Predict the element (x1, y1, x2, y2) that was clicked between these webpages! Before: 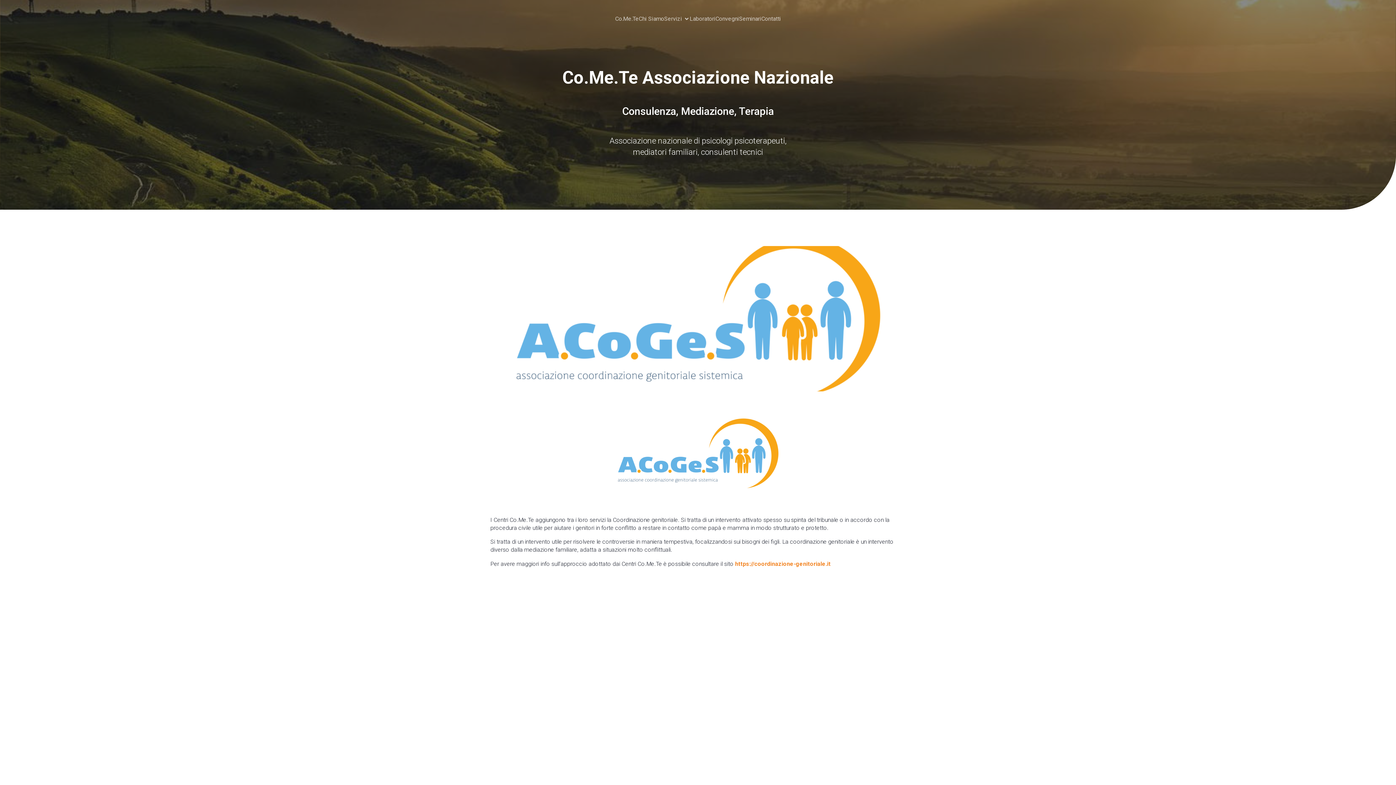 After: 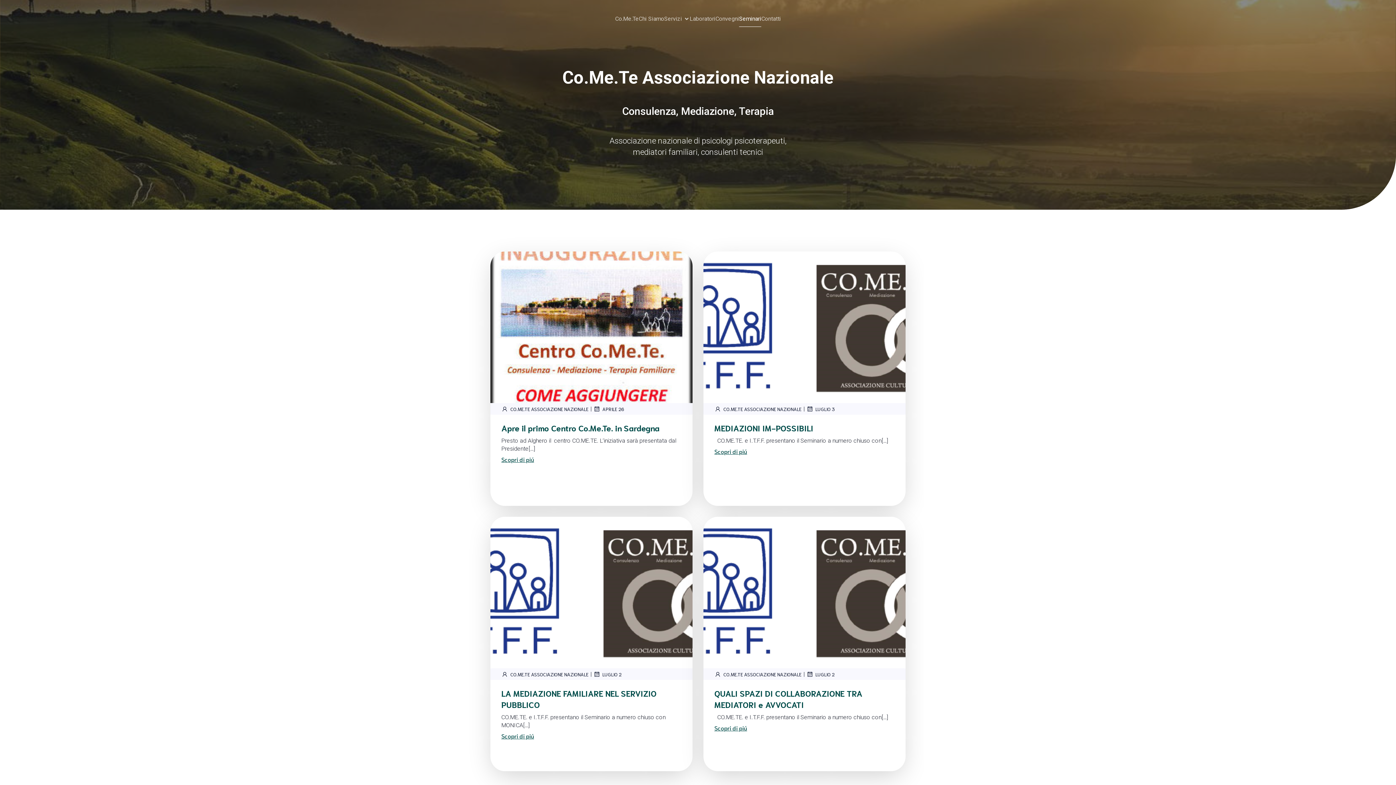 Action: bbox: (739, 10, 761, 26) label: Seminari